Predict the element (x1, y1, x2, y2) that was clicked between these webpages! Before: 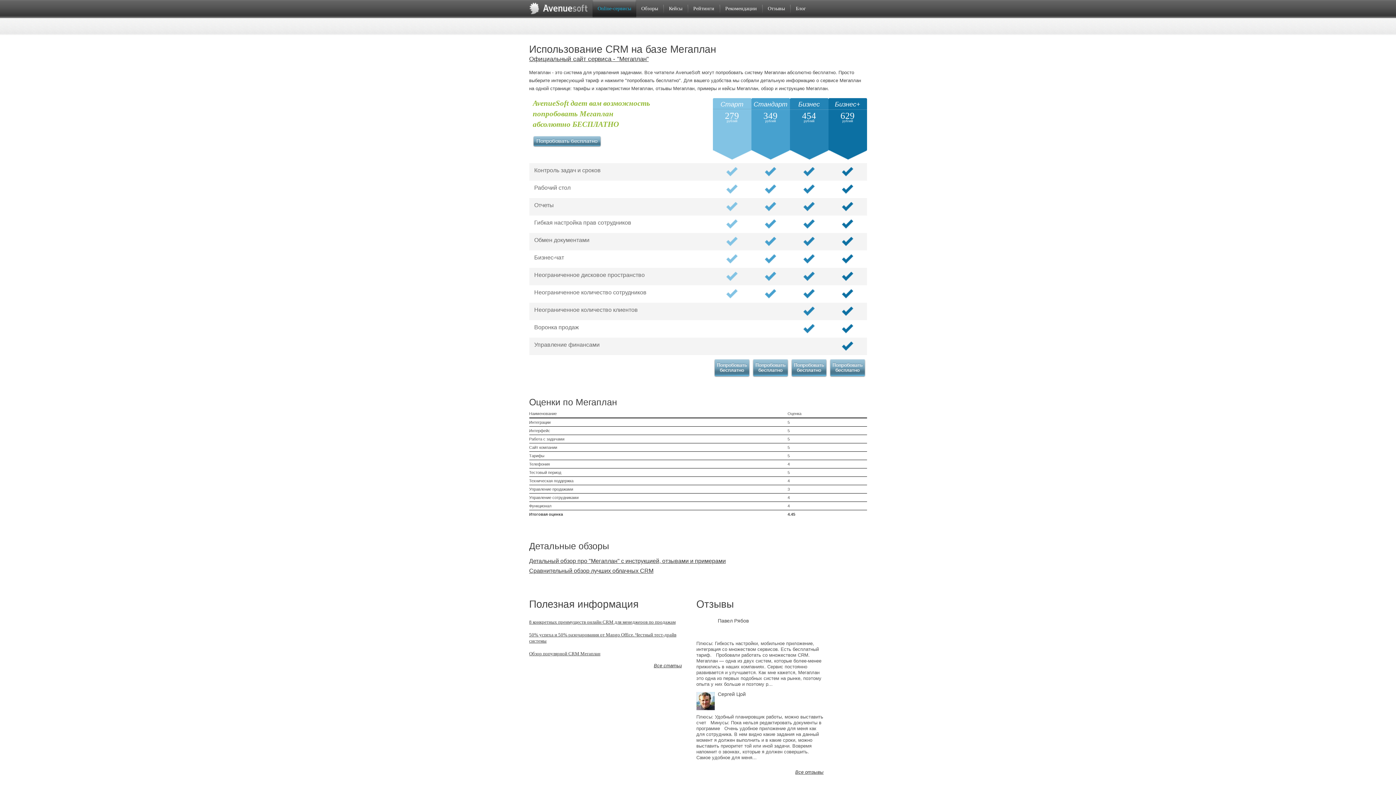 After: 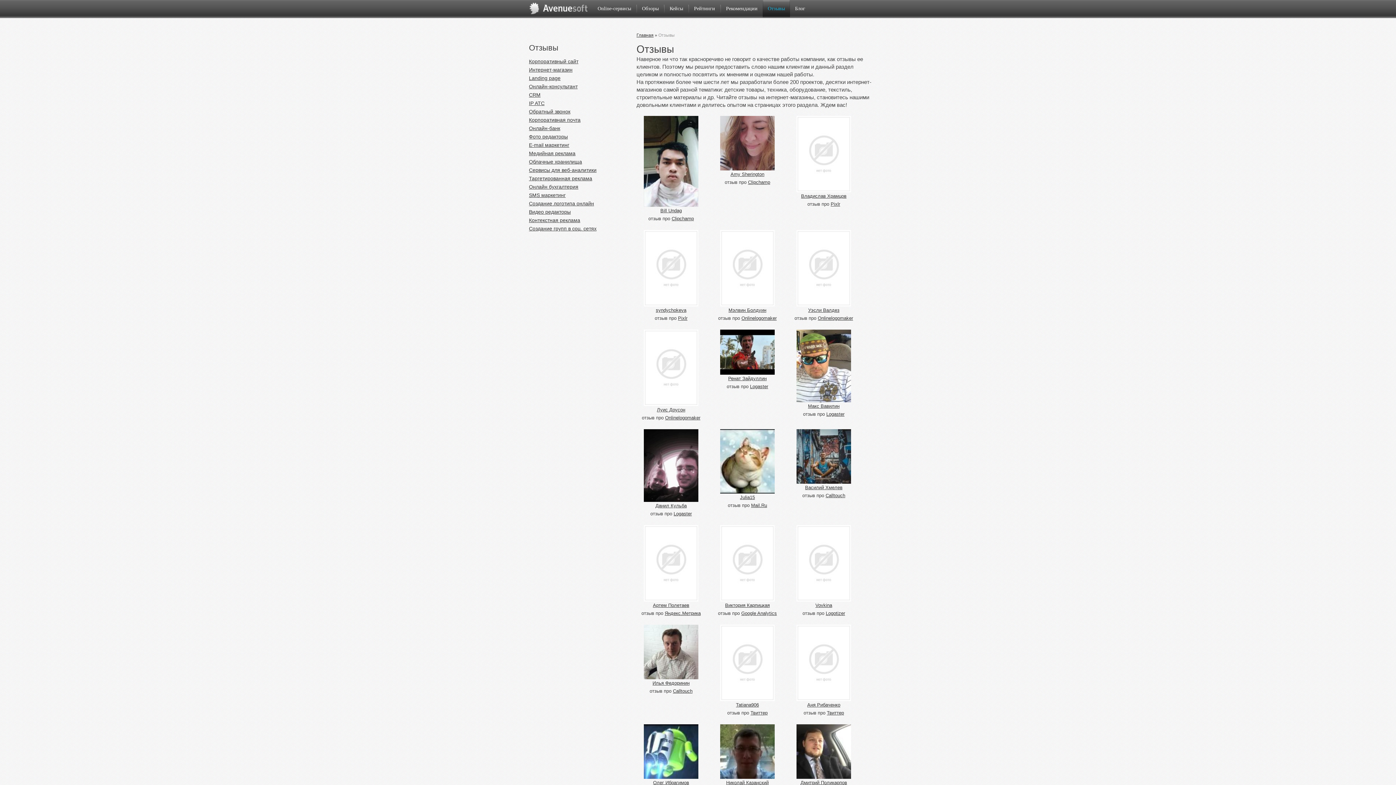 Action: label: Отзывы bbox: (768, 5, 785, 11)